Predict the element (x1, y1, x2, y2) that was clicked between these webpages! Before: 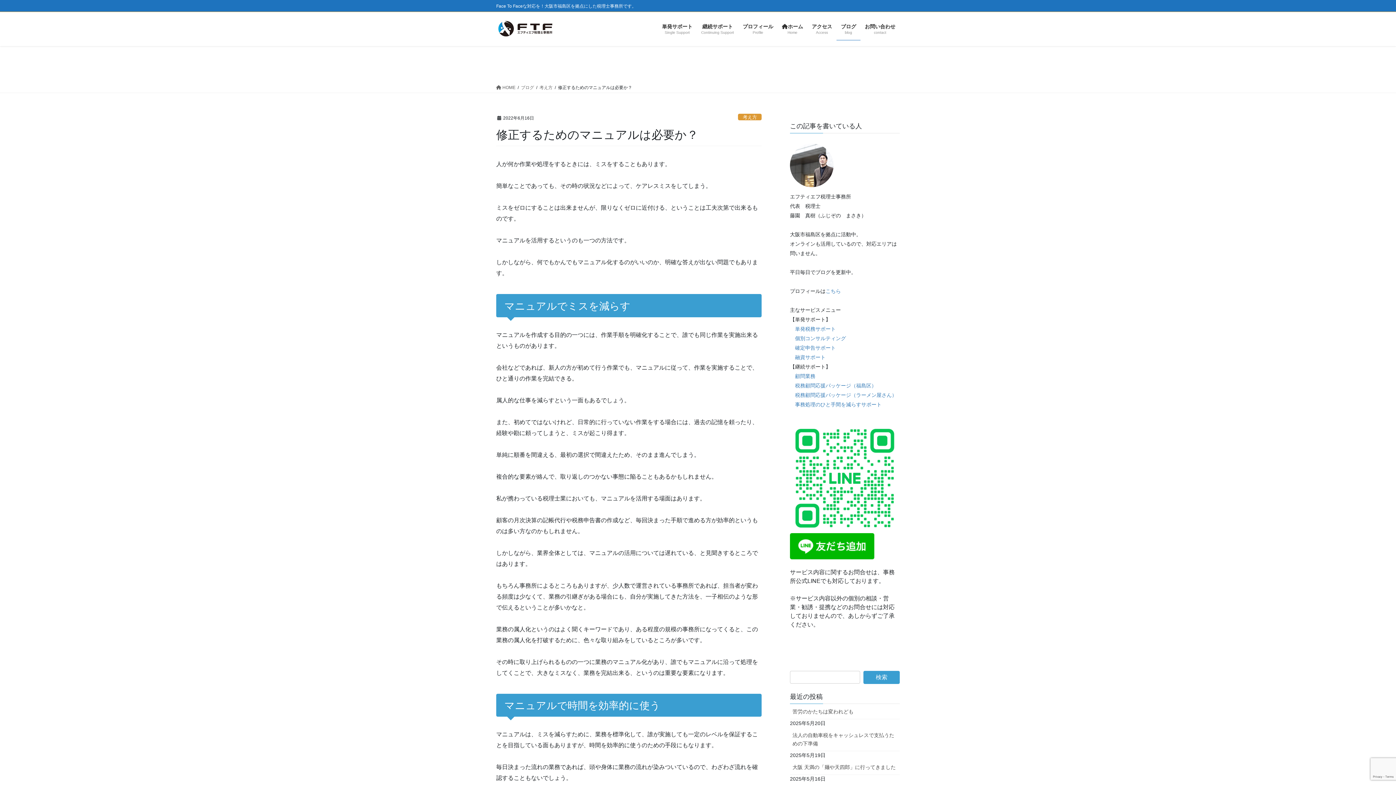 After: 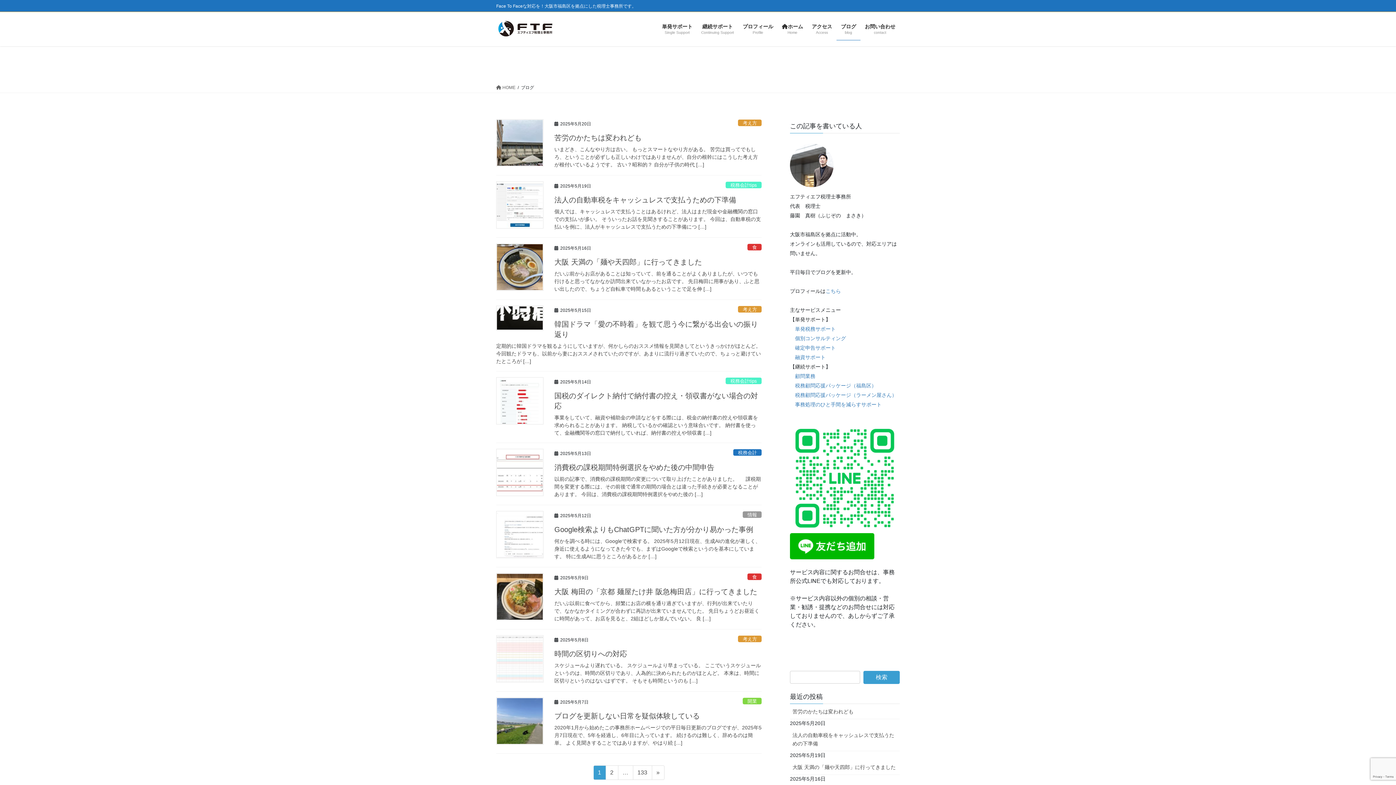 Action: bbox: (521, 84, 534, 90) label: ブログ